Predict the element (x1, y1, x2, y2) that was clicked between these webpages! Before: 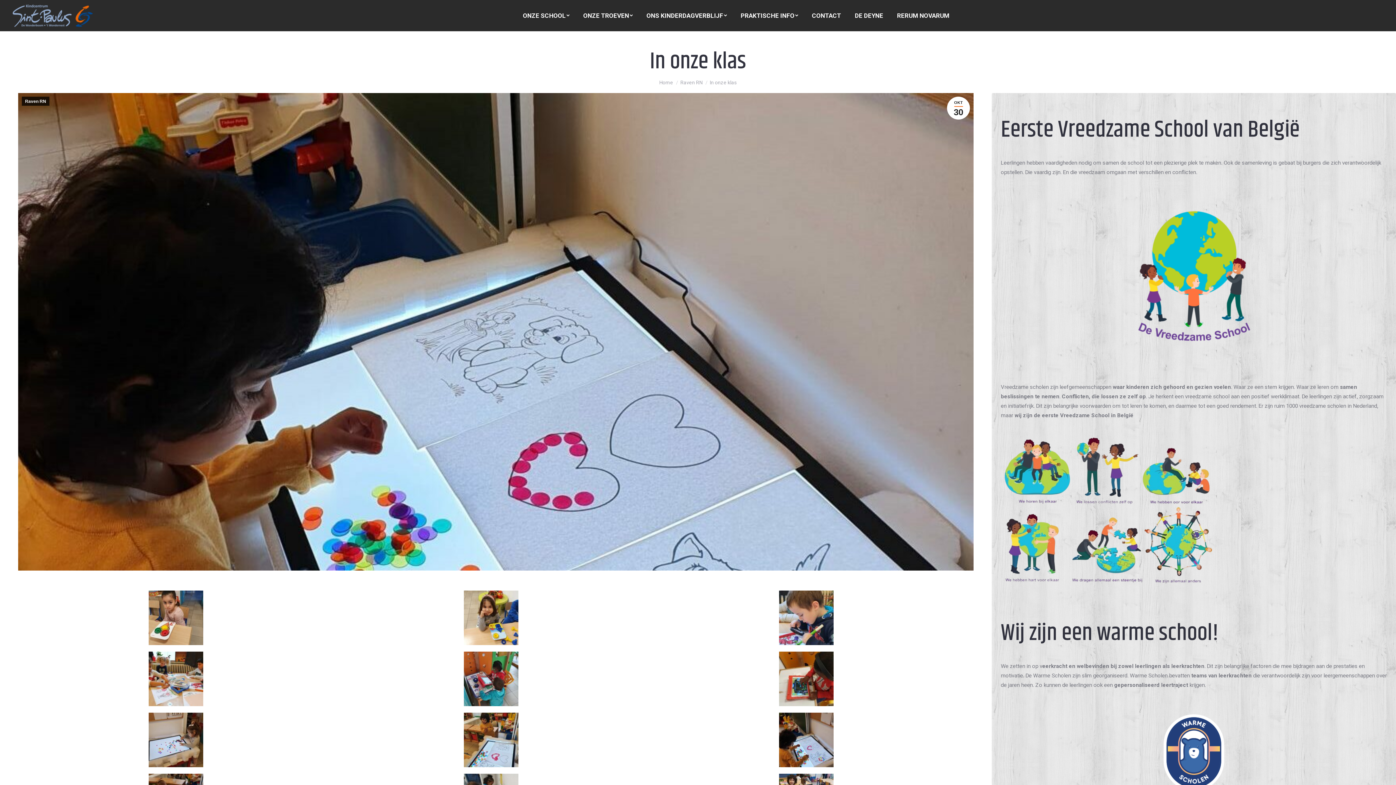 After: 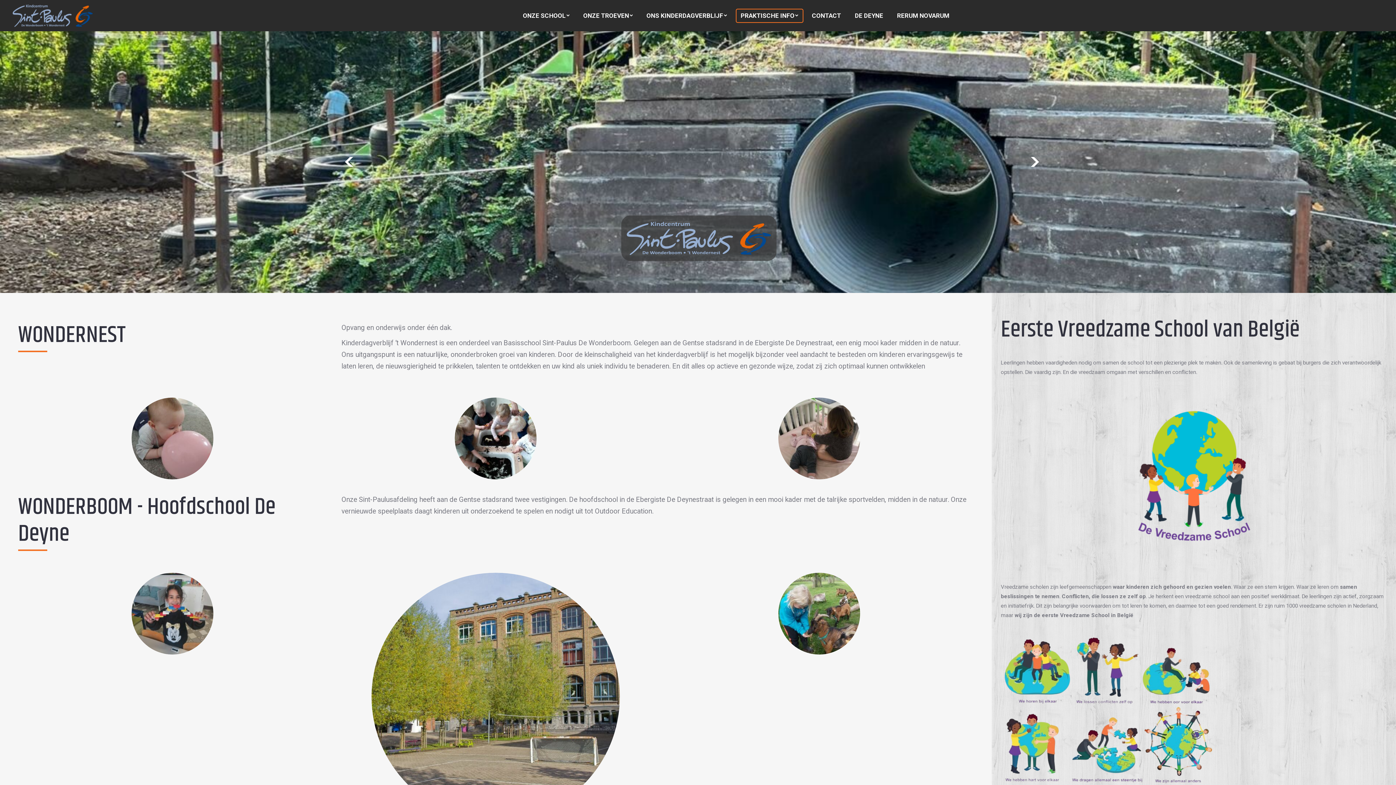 Action: label: Home bbox: (659, 79, 673, 85)